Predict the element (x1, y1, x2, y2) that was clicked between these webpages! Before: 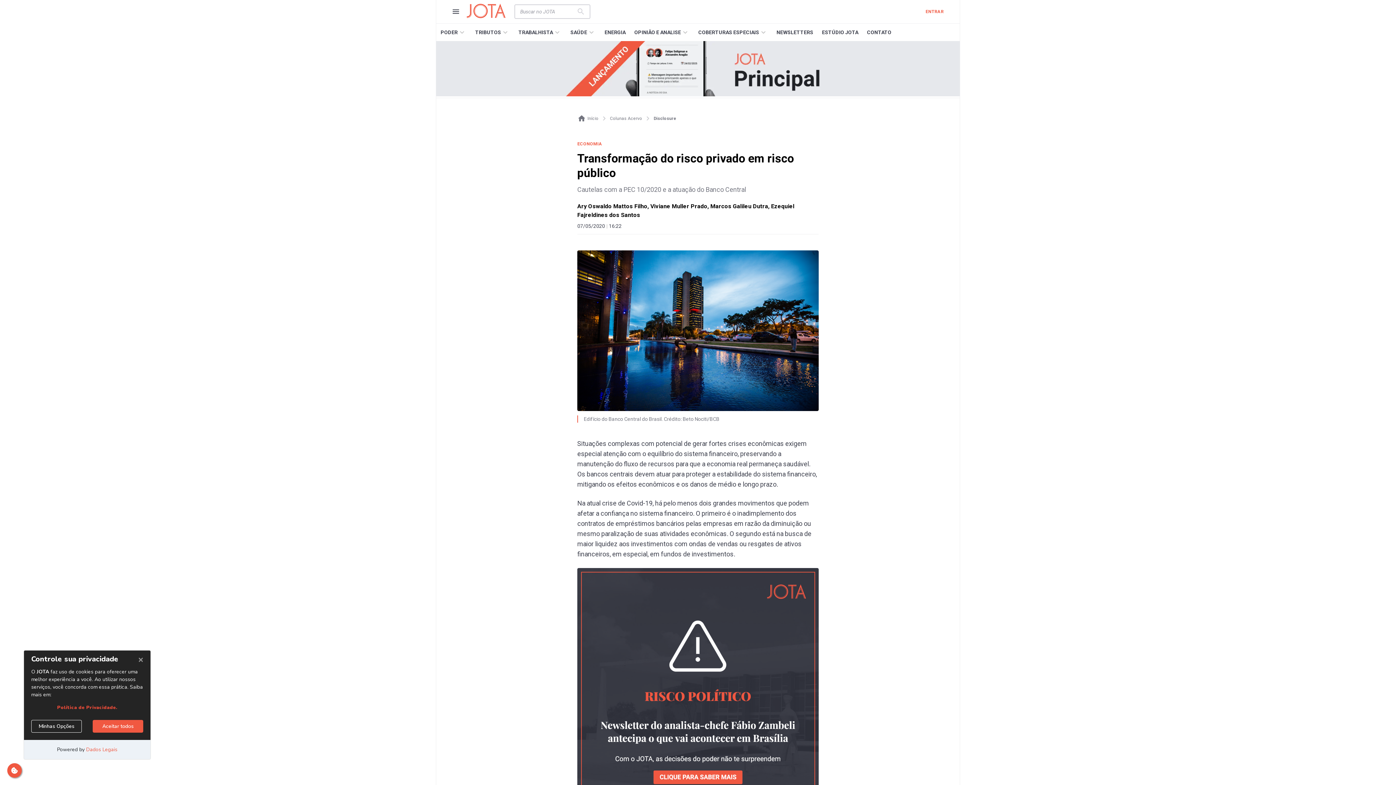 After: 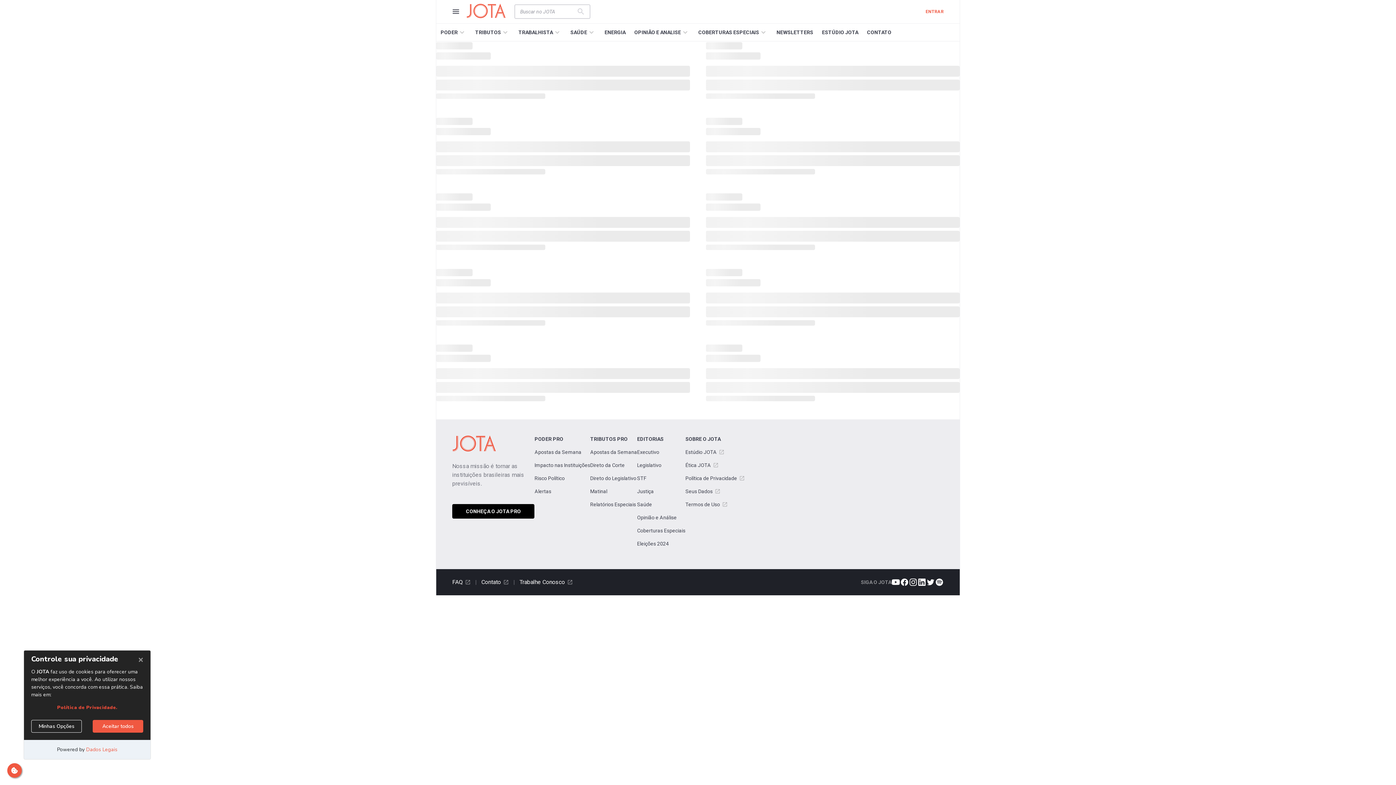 Action: bbox: (652, 114, 672, 122) label: Disclosure